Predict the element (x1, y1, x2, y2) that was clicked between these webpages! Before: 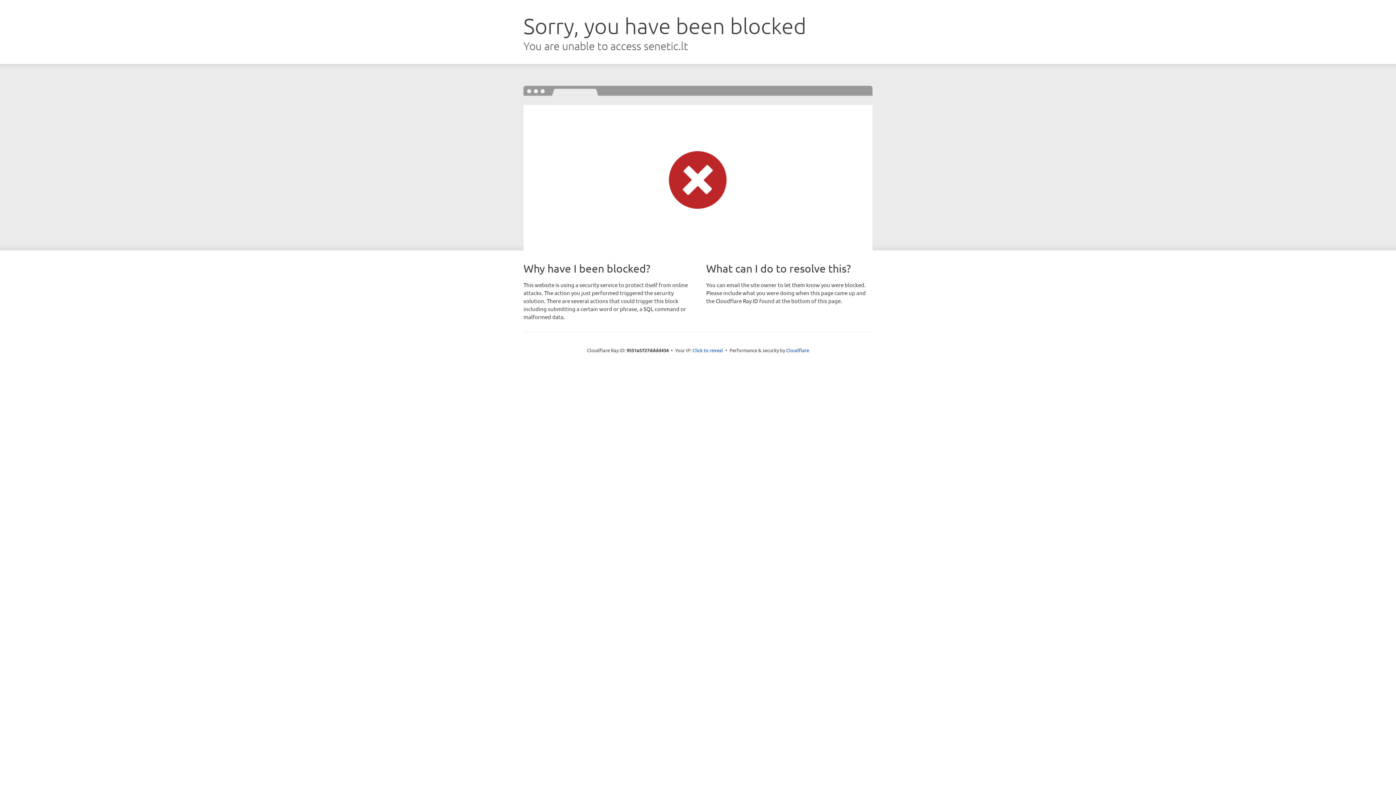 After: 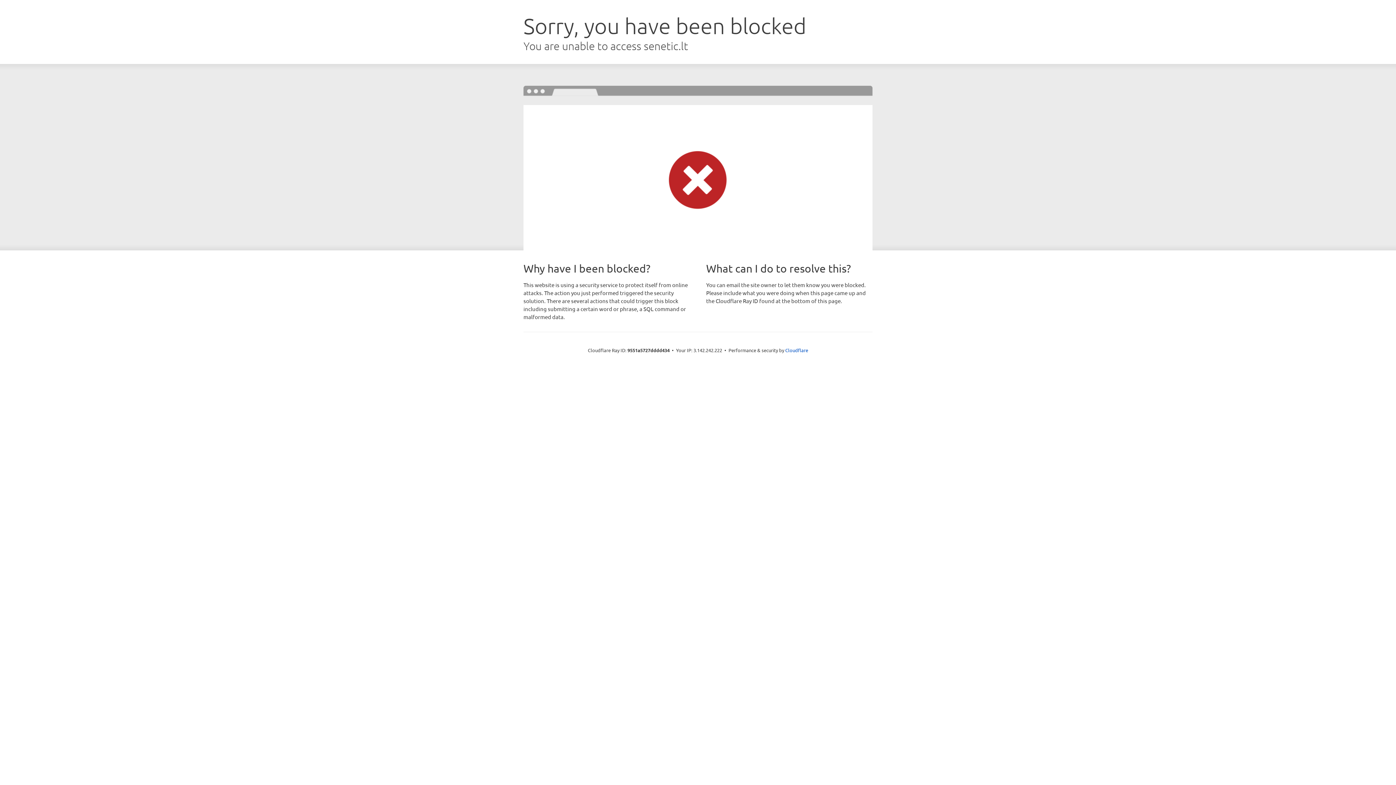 Action: bbox: (692, 346, 723, 353) label: Click to reveal